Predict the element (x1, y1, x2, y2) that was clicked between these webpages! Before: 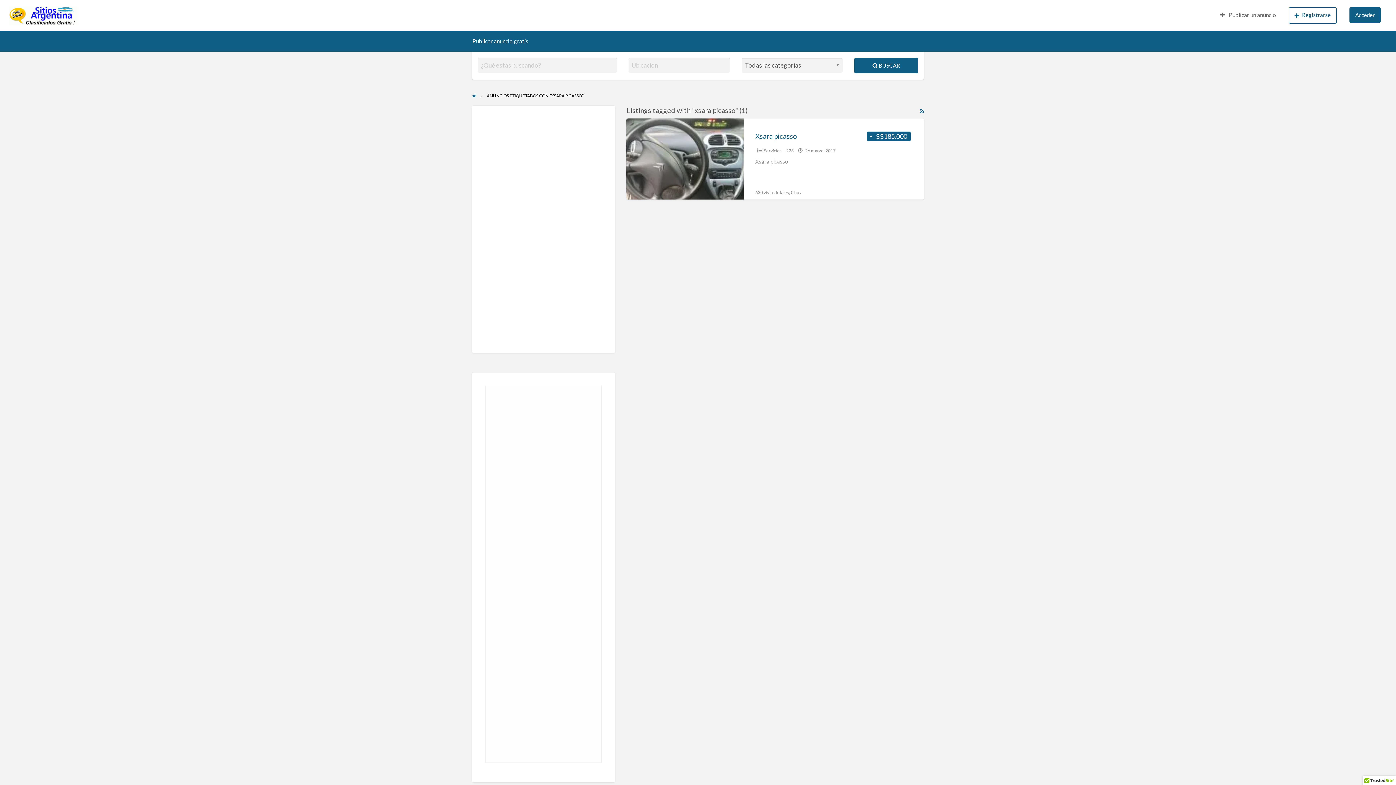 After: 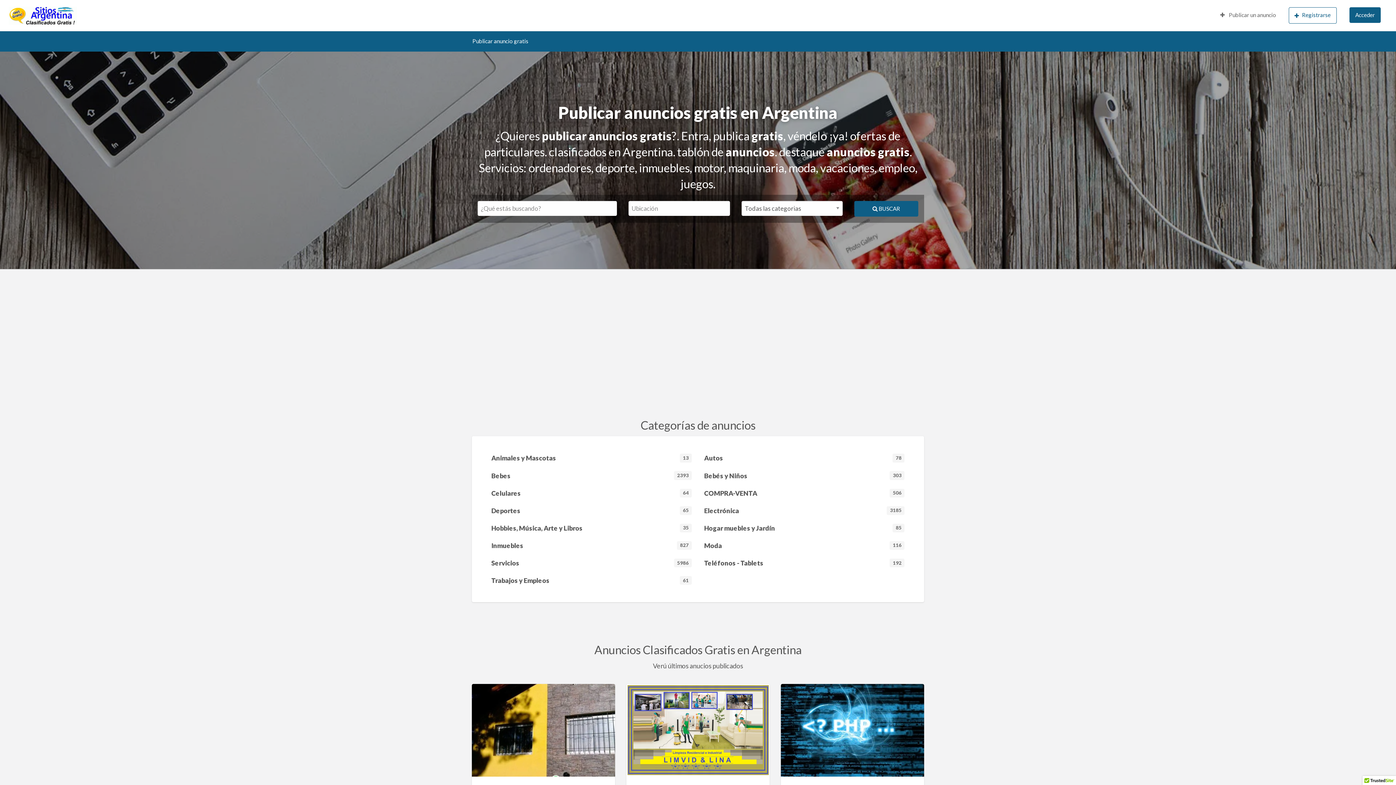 Action: bbox: (472, 93, 476, 98)